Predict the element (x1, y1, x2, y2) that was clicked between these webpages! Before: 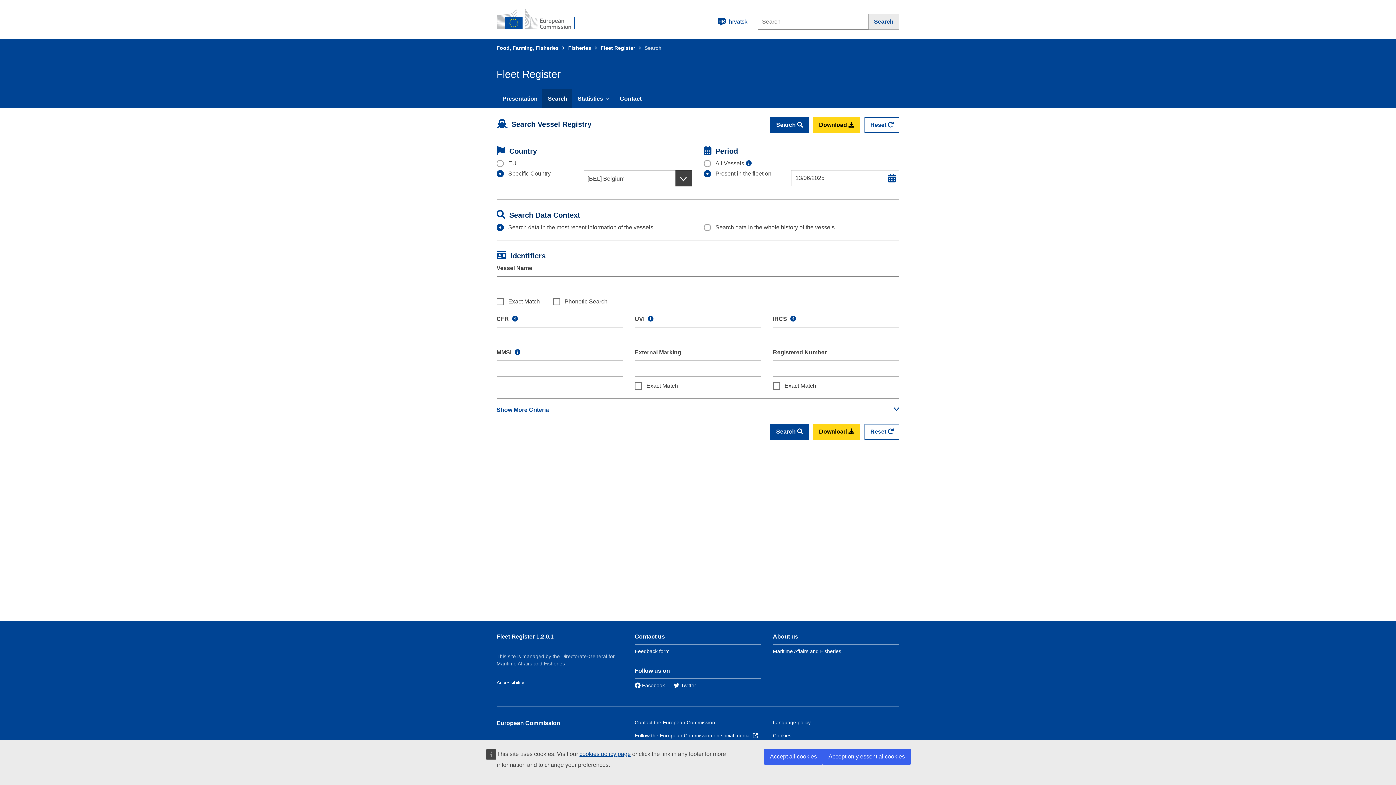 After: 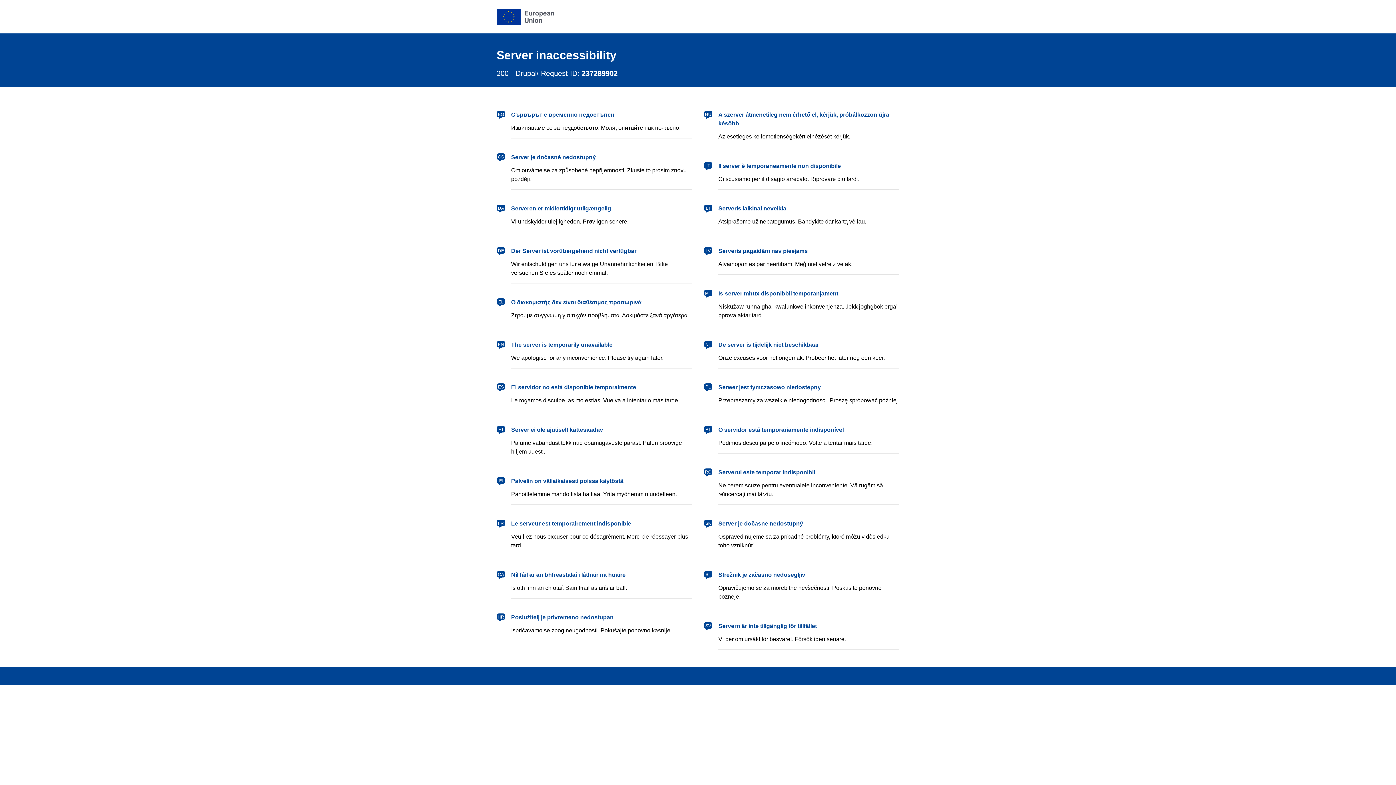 Action: bbox: (773, 733, 791, 738) label: Cookies